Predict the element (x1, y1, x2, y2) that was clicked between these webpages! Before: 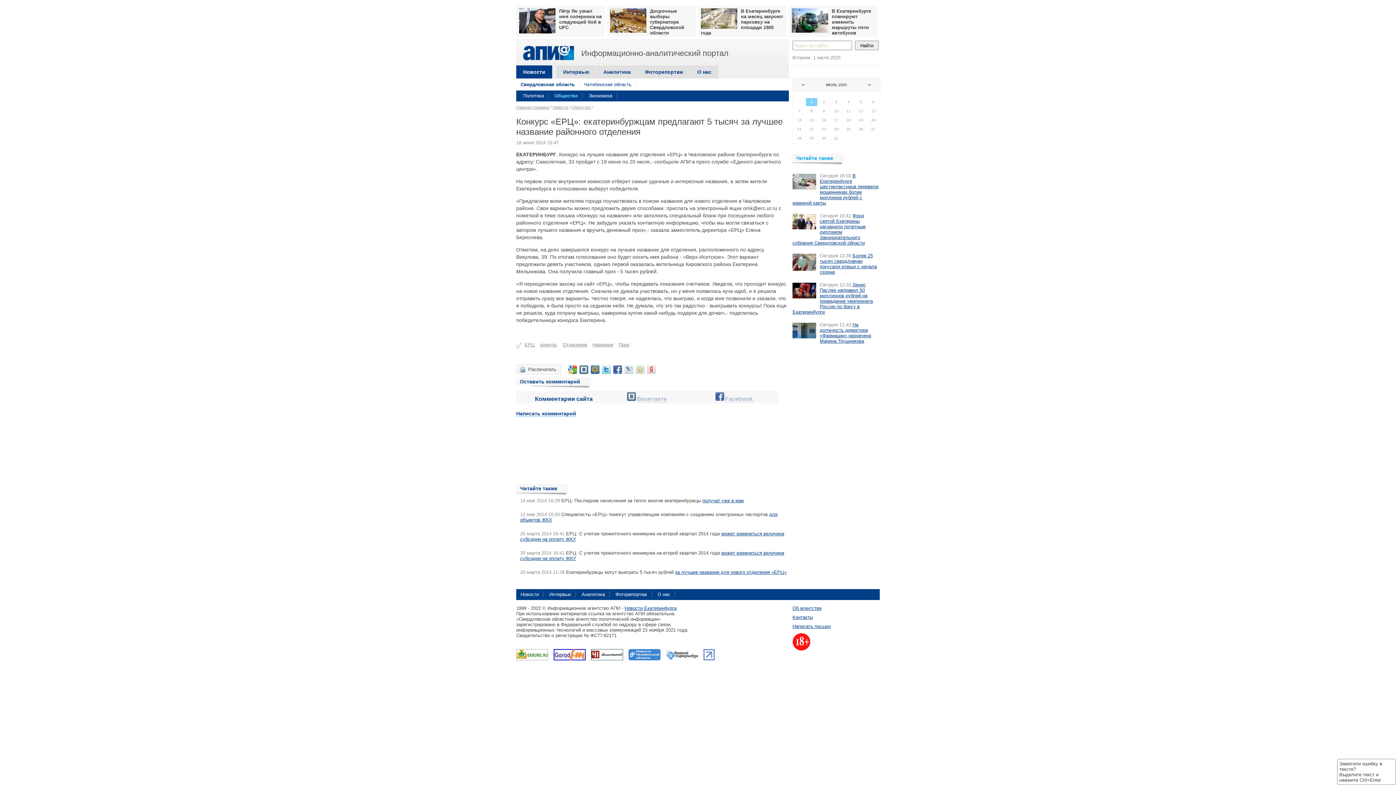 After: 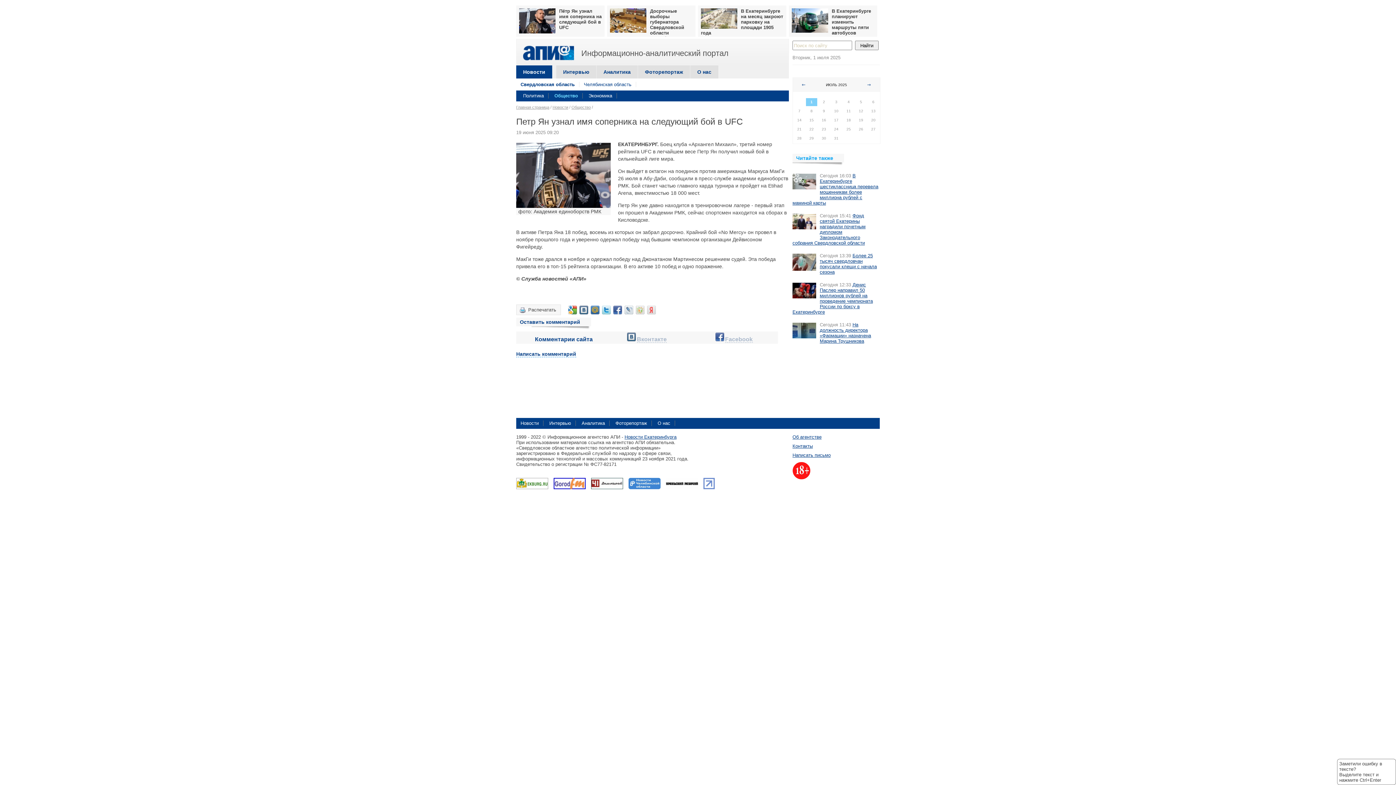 Action: label: Пётр Ян узнал имя соперника на следующий бой в UFC bbox: (559, 8, 601, 30)